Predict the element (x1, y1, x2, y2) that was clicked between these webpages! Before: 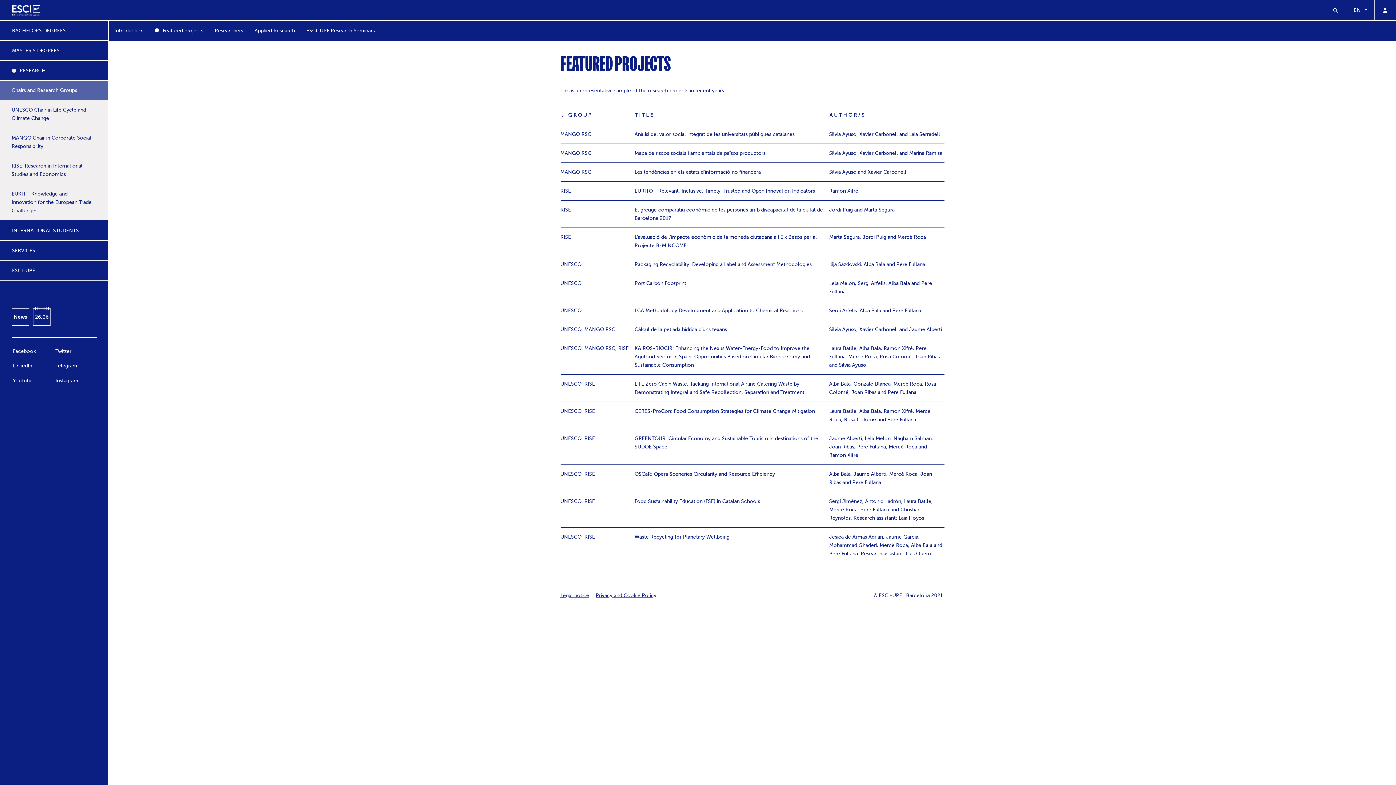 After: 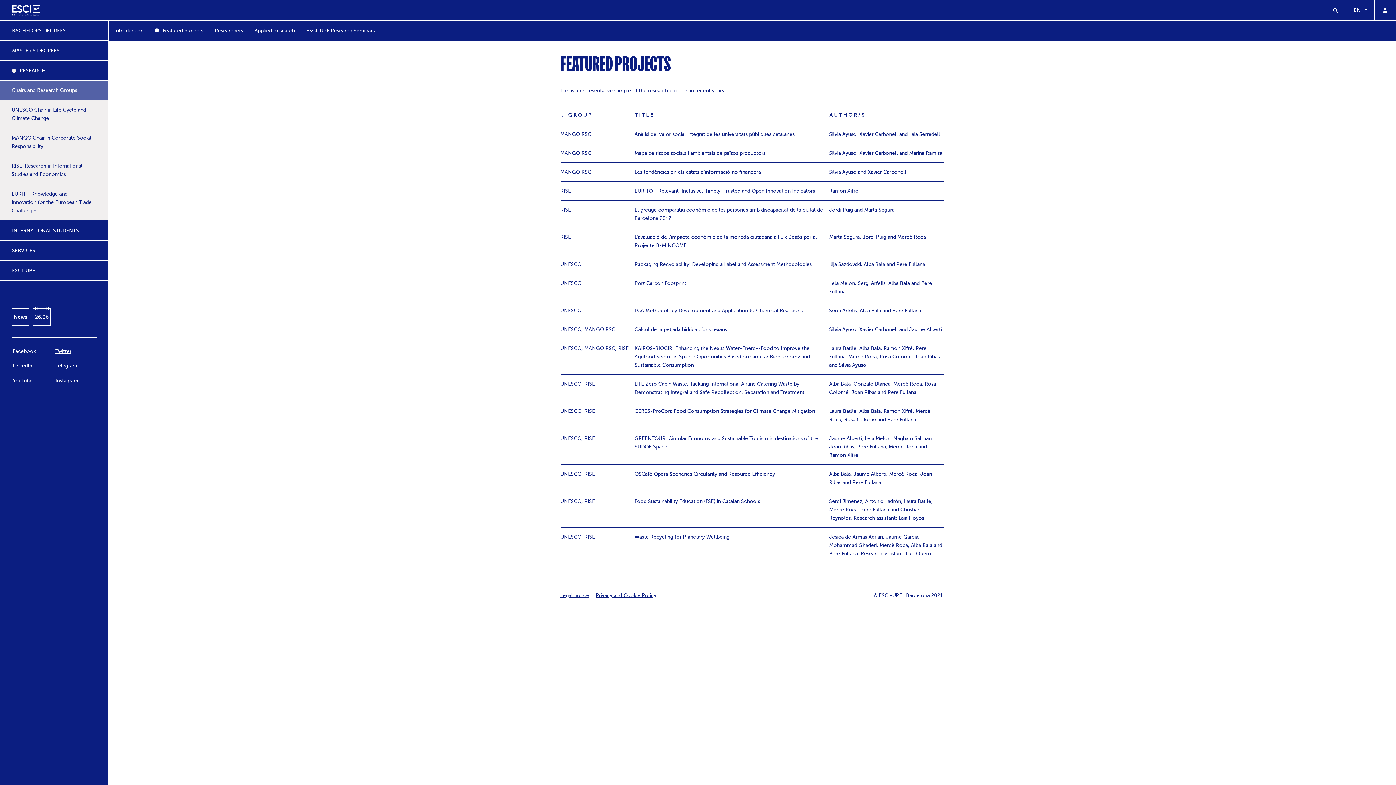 Action: label: Twitter bbox: (54, 345, 96, 356)